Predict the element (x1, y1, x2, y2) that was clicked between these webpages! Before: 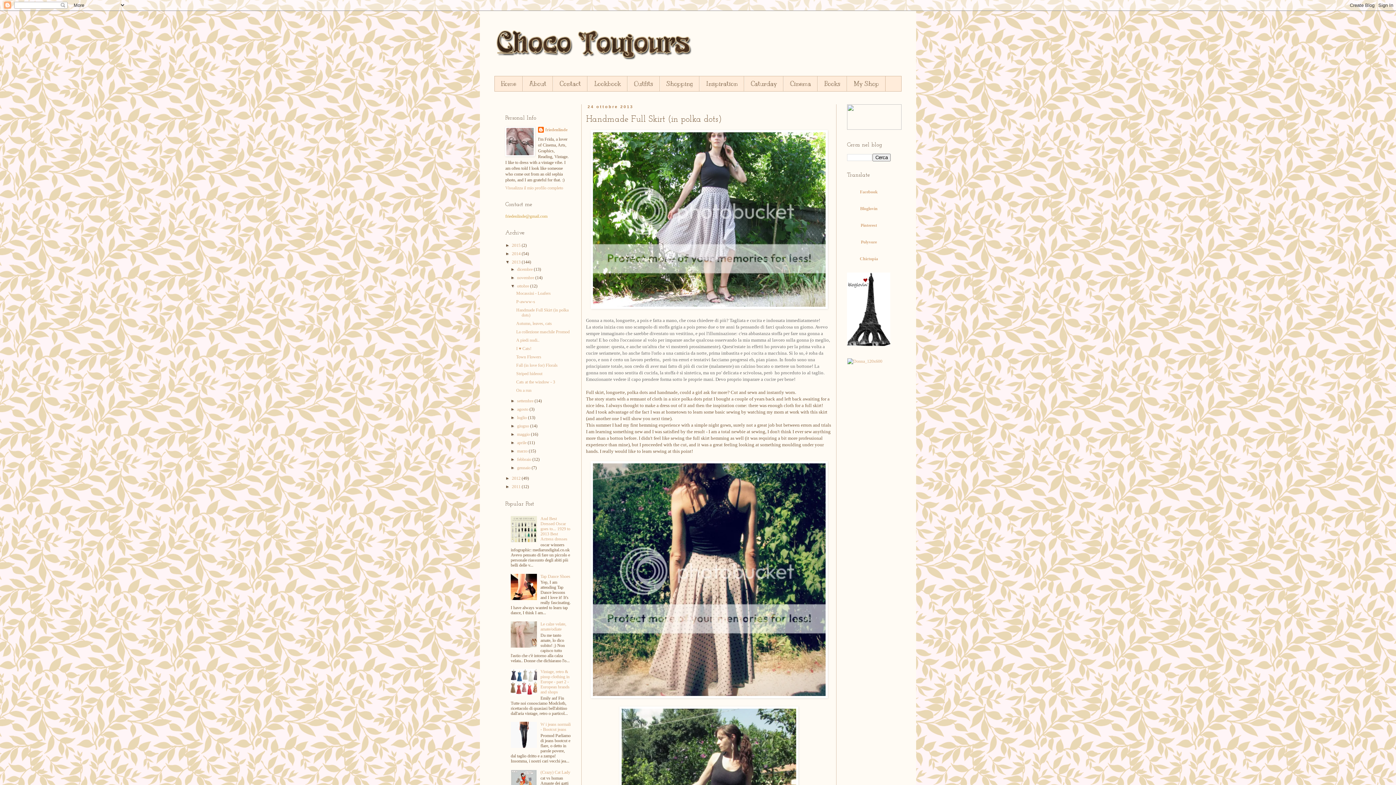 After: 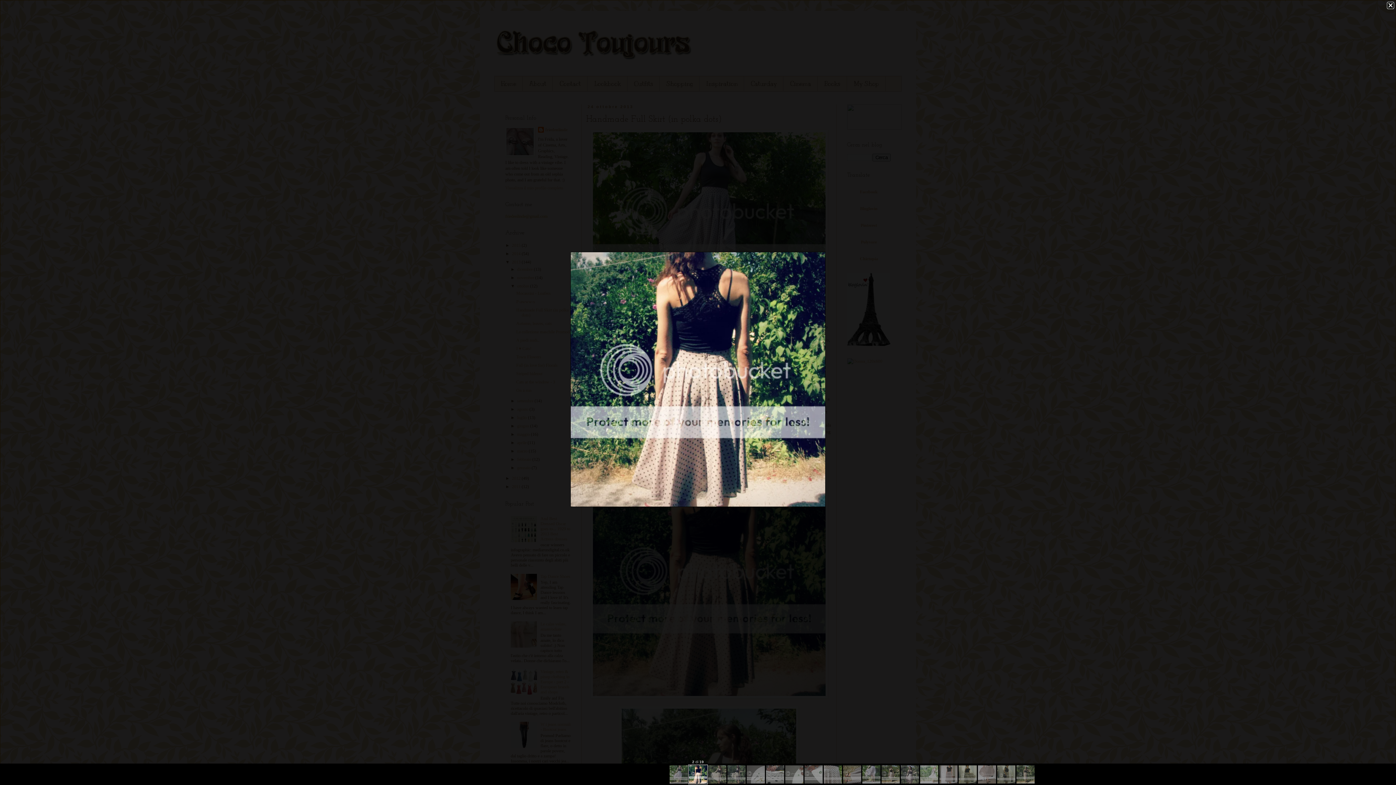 Action: bbox: (590, 694, 828, 699)